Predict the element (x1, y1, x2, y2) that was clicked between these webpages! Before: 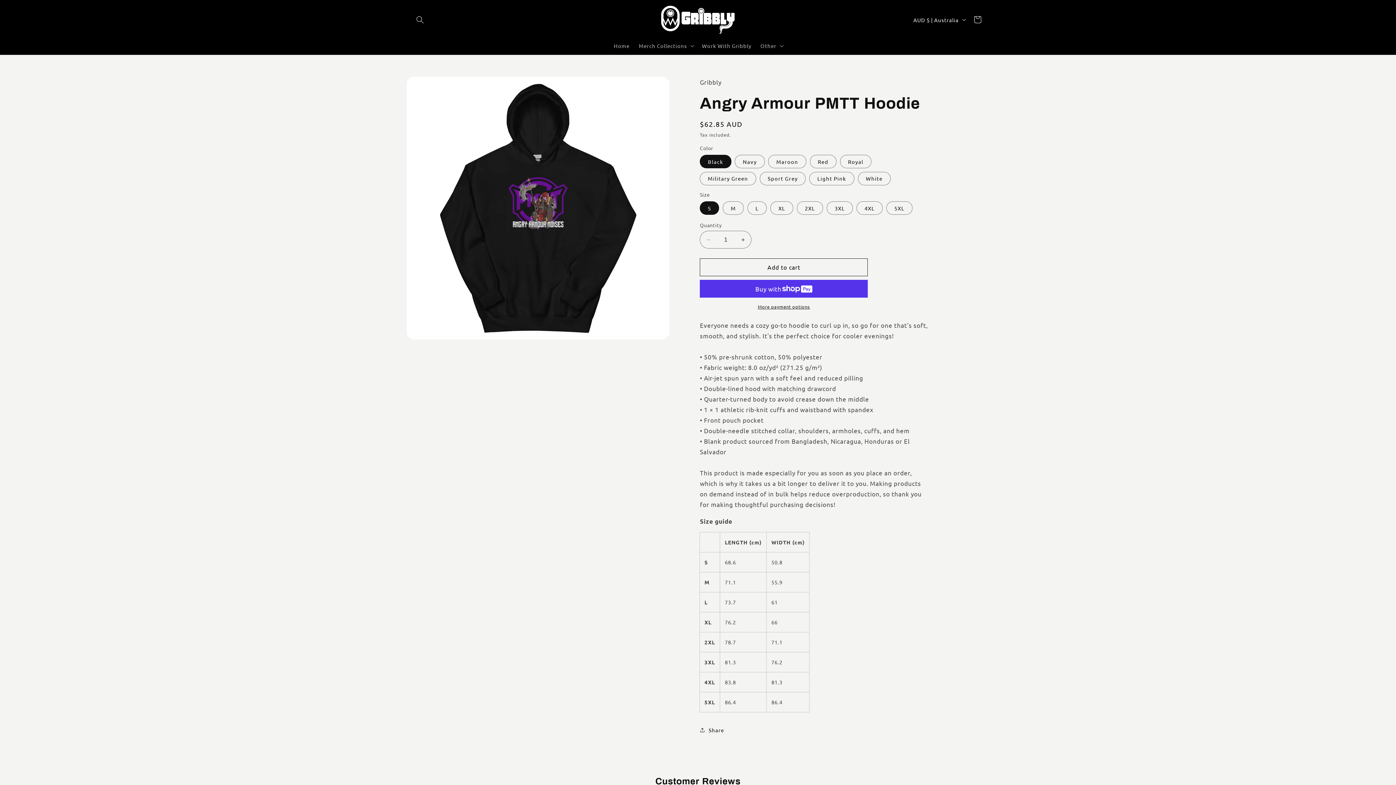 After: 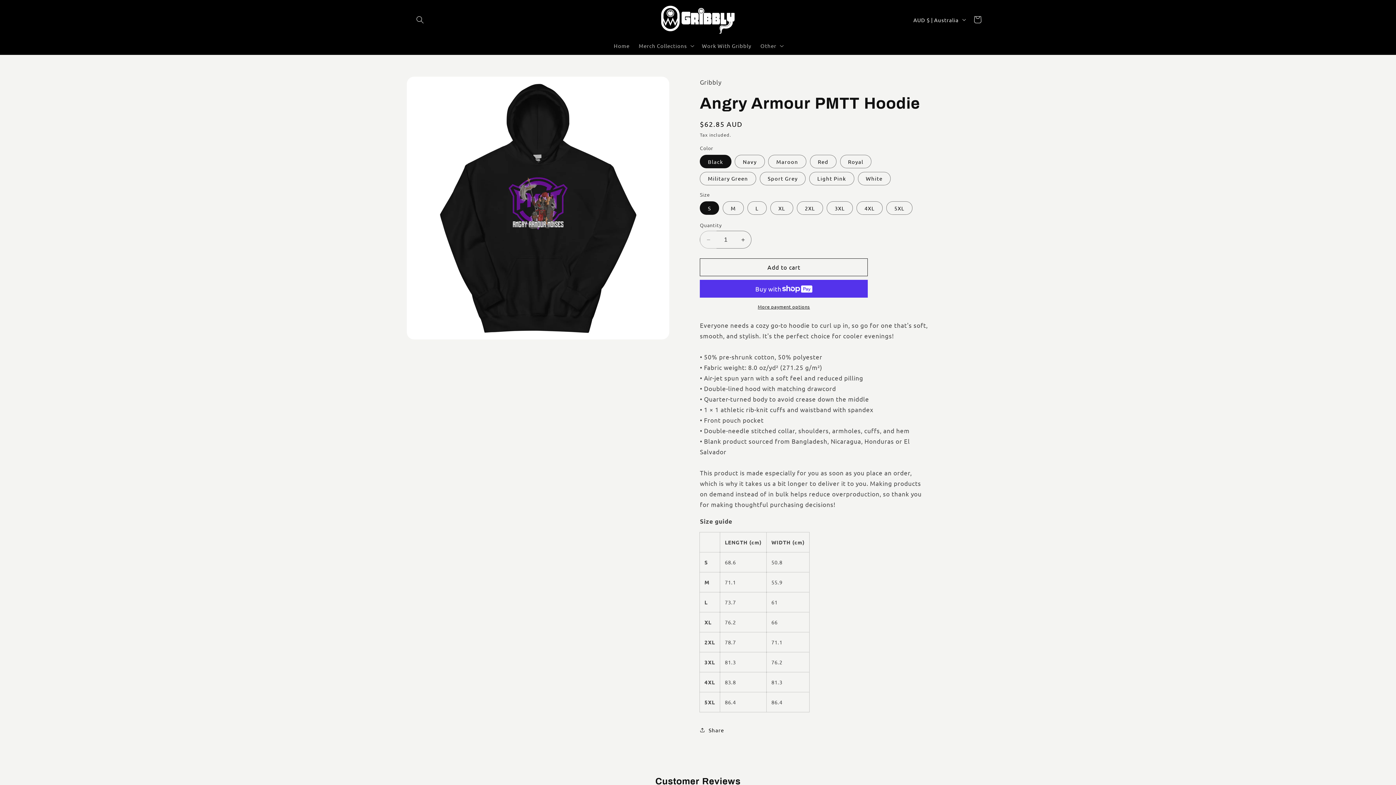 Action: bbox: (700, 230, 716, 248) label: Decrease quantity for Angry Armour PMTT Hoodie